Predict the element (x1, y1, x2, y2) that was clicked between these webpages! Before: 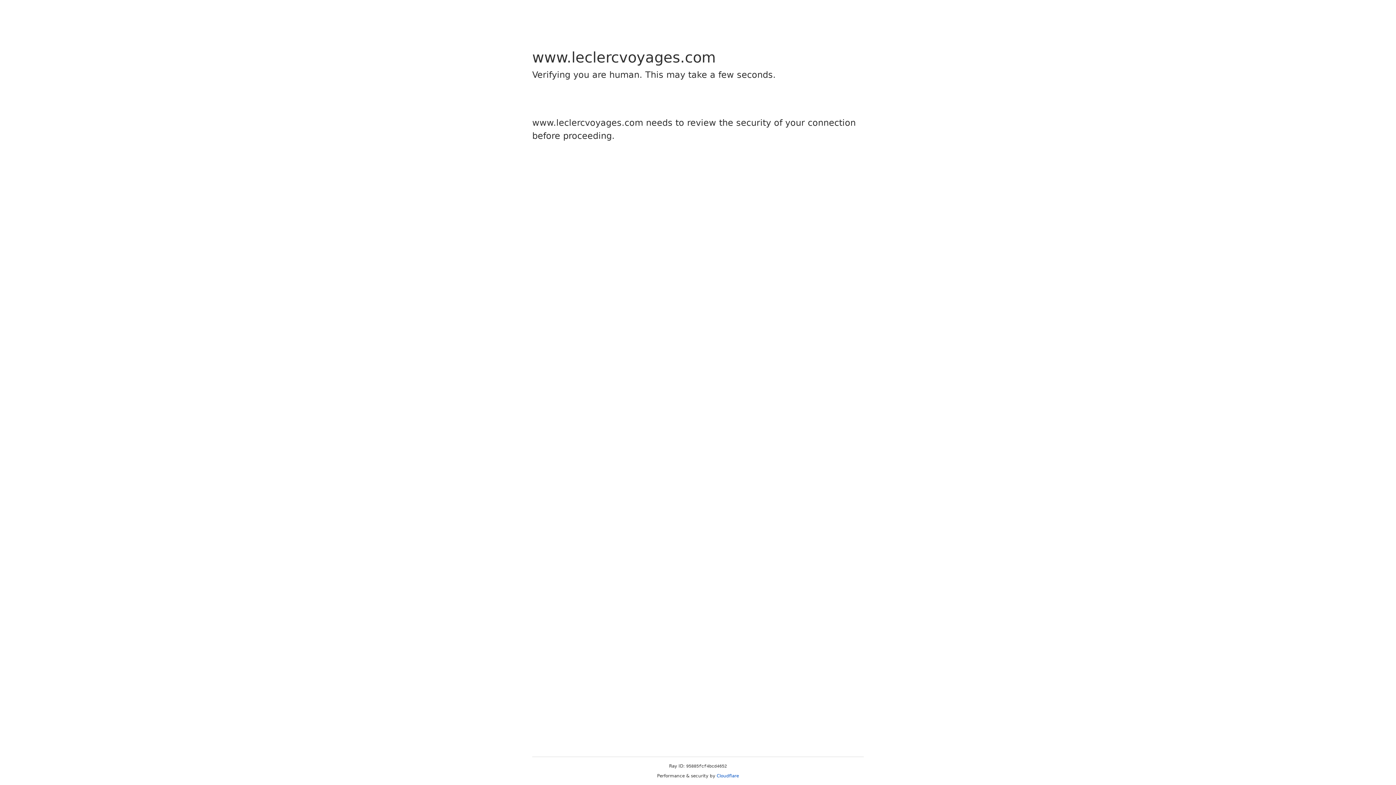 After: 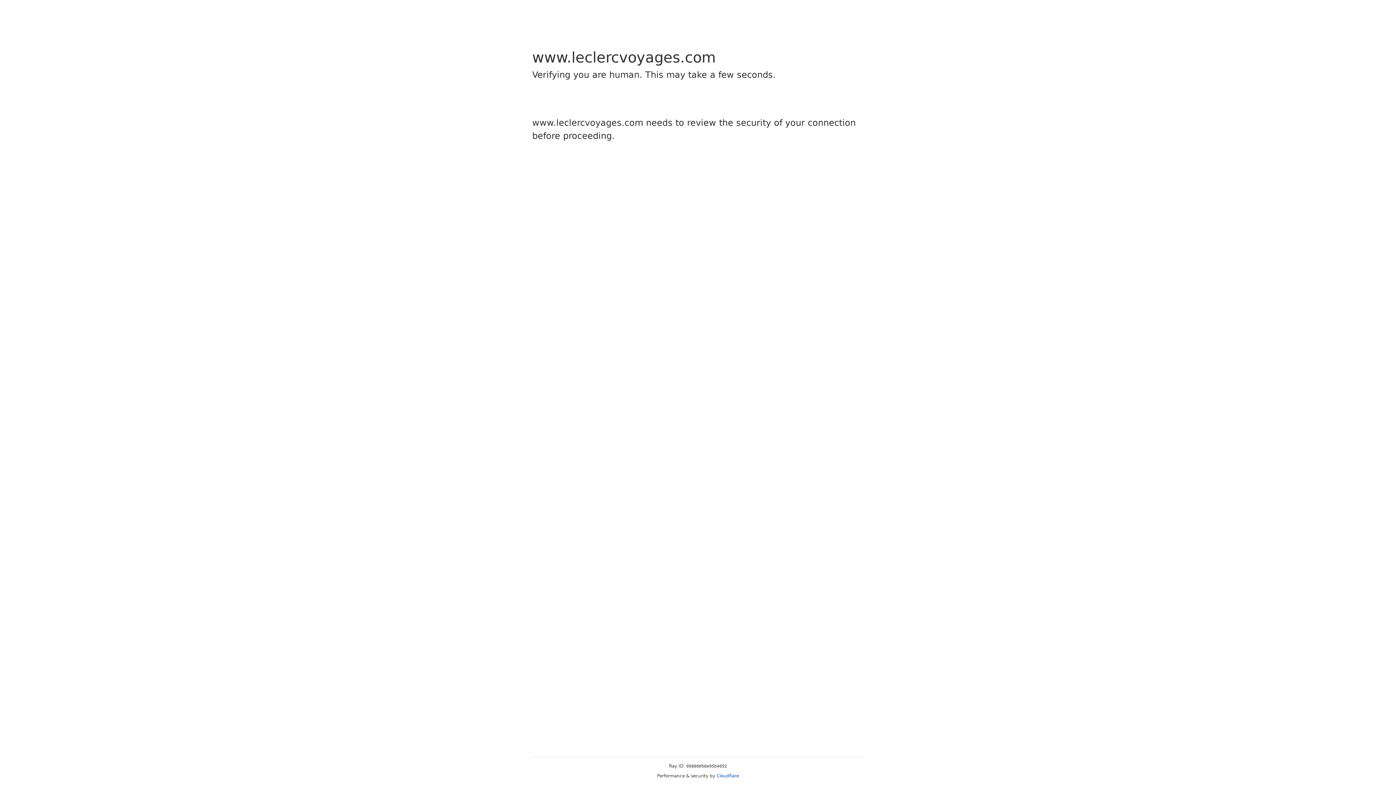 Action: bbox: (716, 773, 739, 778) label: Cloudflare